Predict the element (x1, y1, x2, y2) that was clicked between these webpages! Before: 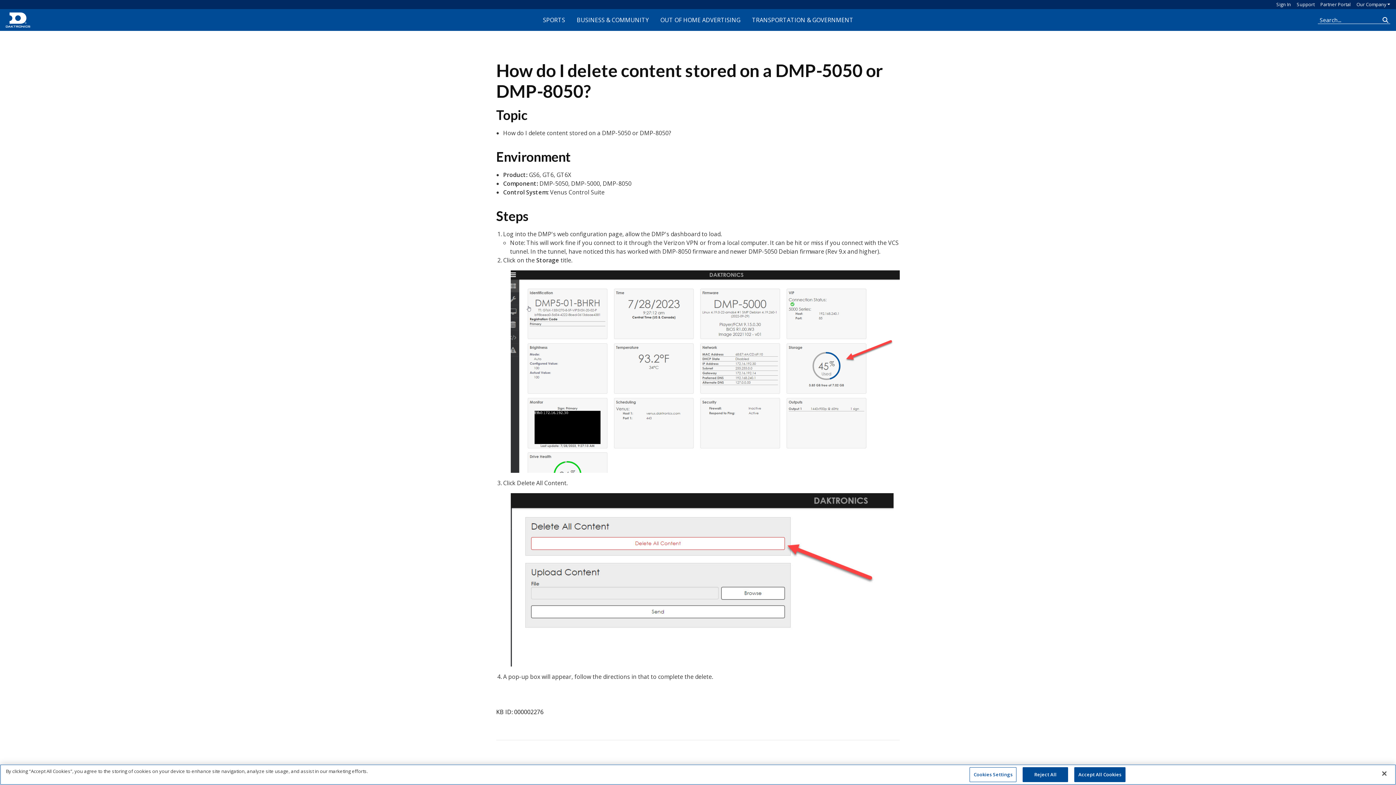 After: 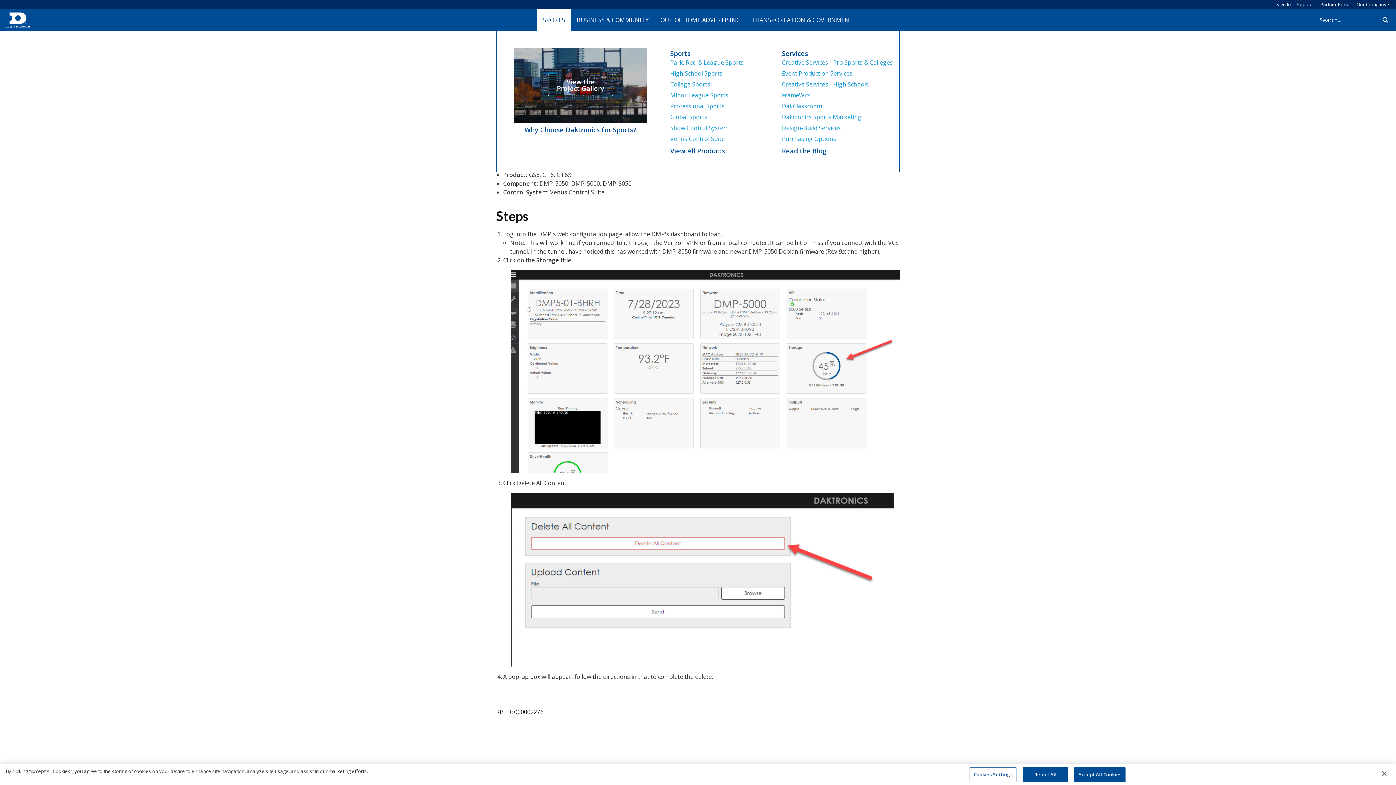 Action: bbox: (537, 16, 571, 23) label: SPORTS